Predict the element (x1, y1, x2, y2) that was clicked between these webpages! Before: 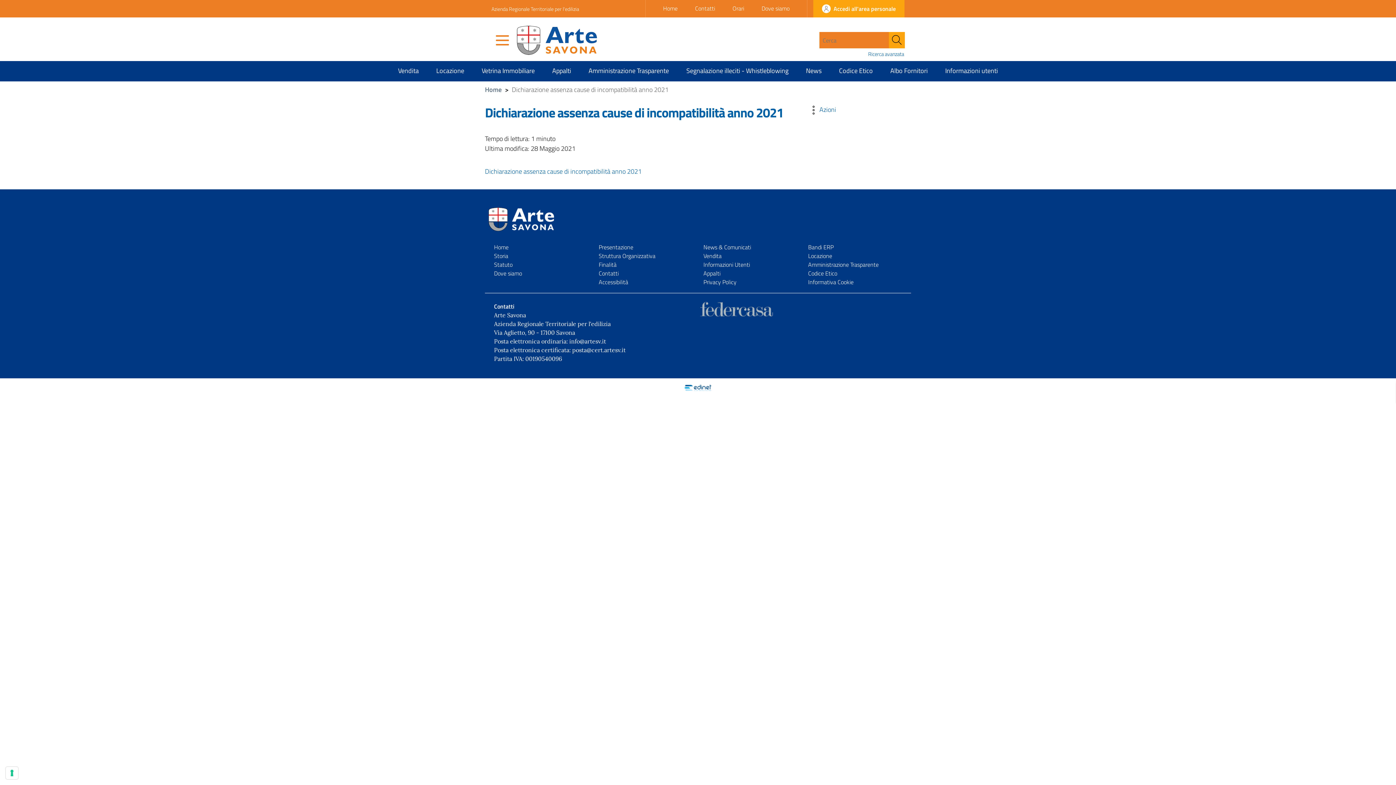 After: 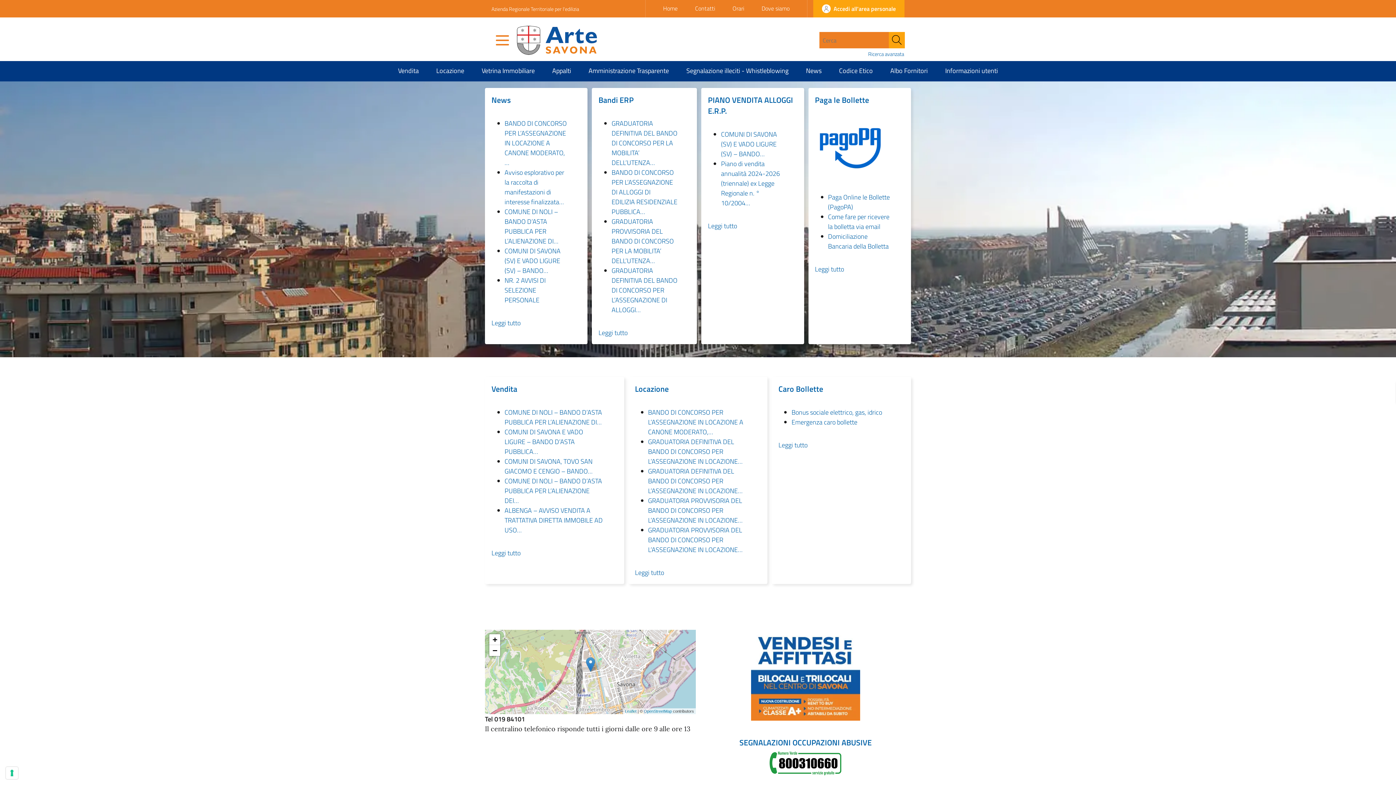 Action: bbox: (517, 25, 602, 54)